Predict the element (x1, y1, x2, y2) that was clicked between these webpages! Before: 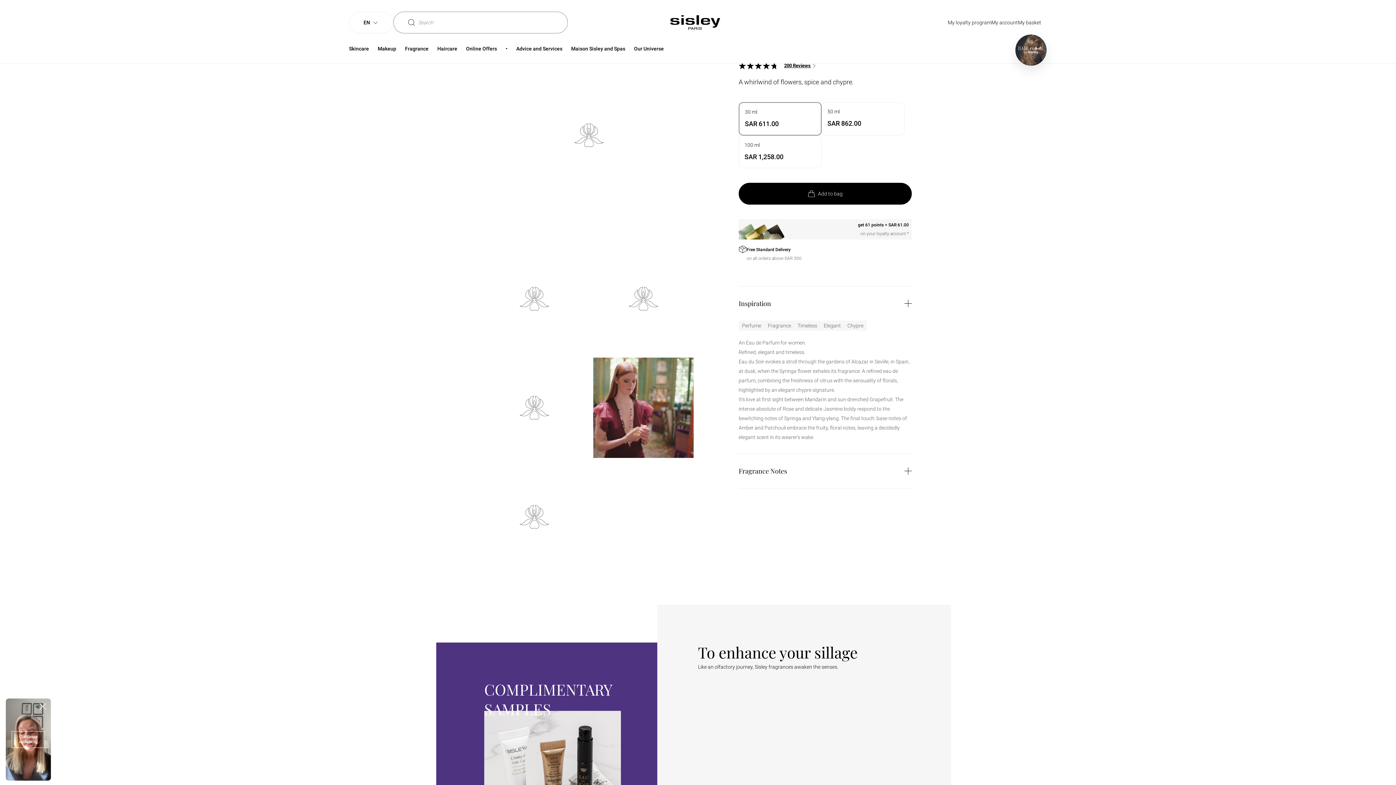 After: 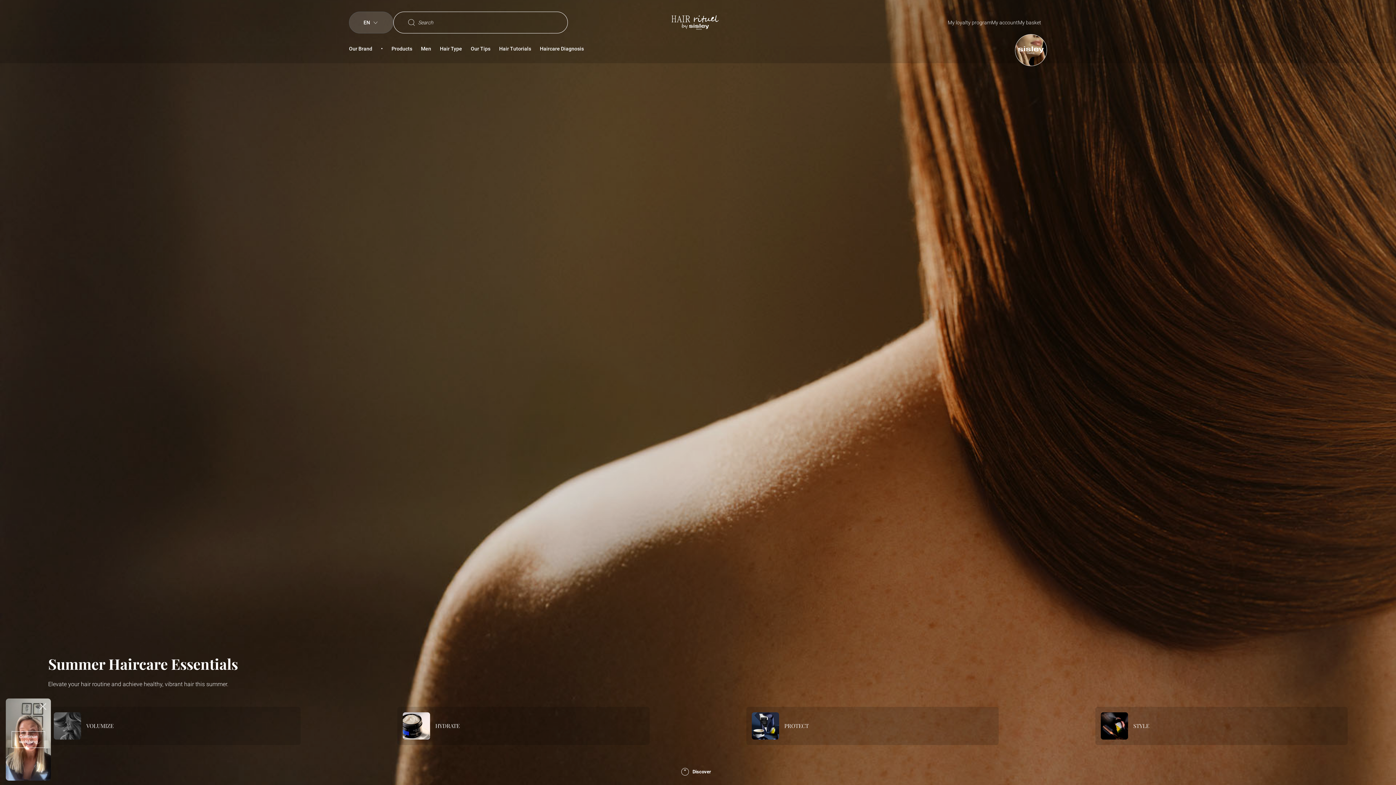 Action: bbox: (1015, 34, 1047, 66)